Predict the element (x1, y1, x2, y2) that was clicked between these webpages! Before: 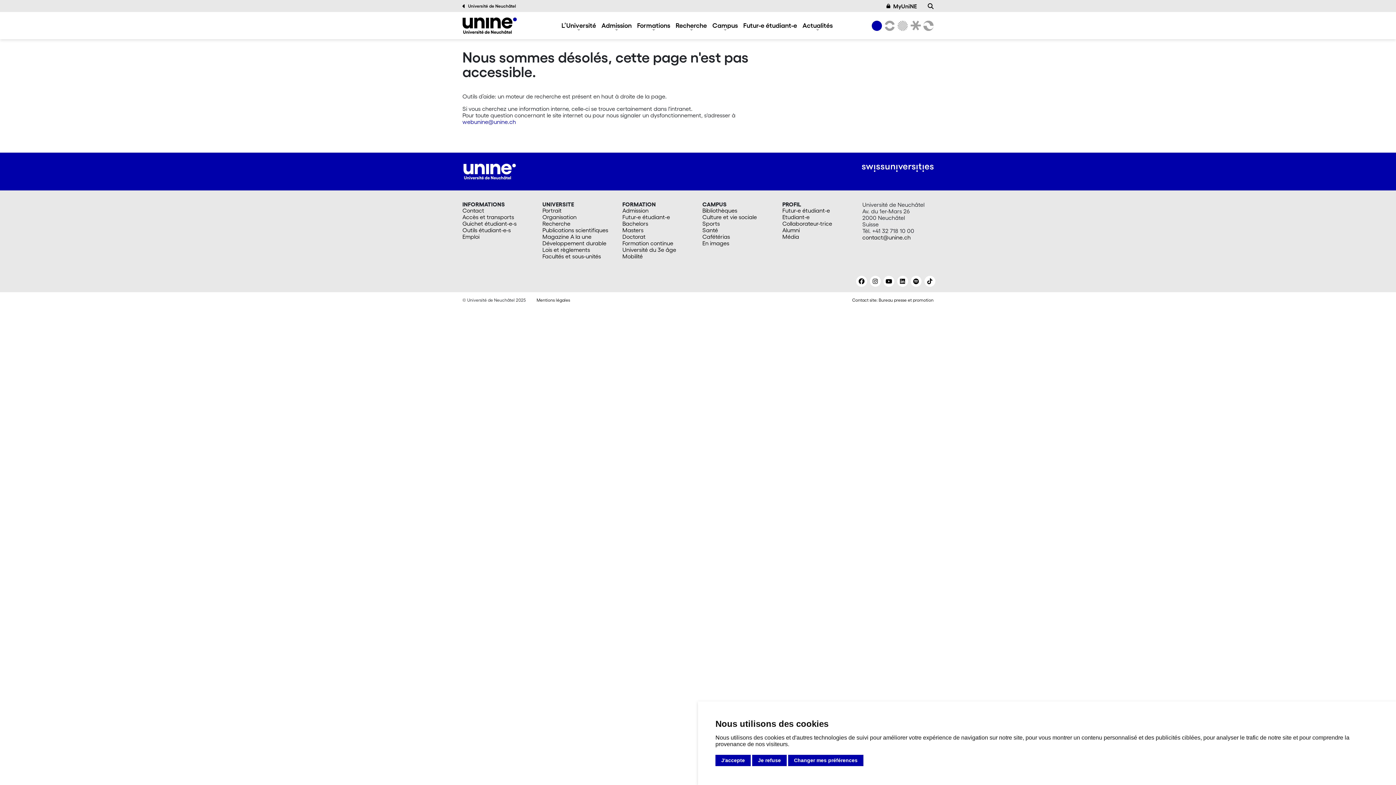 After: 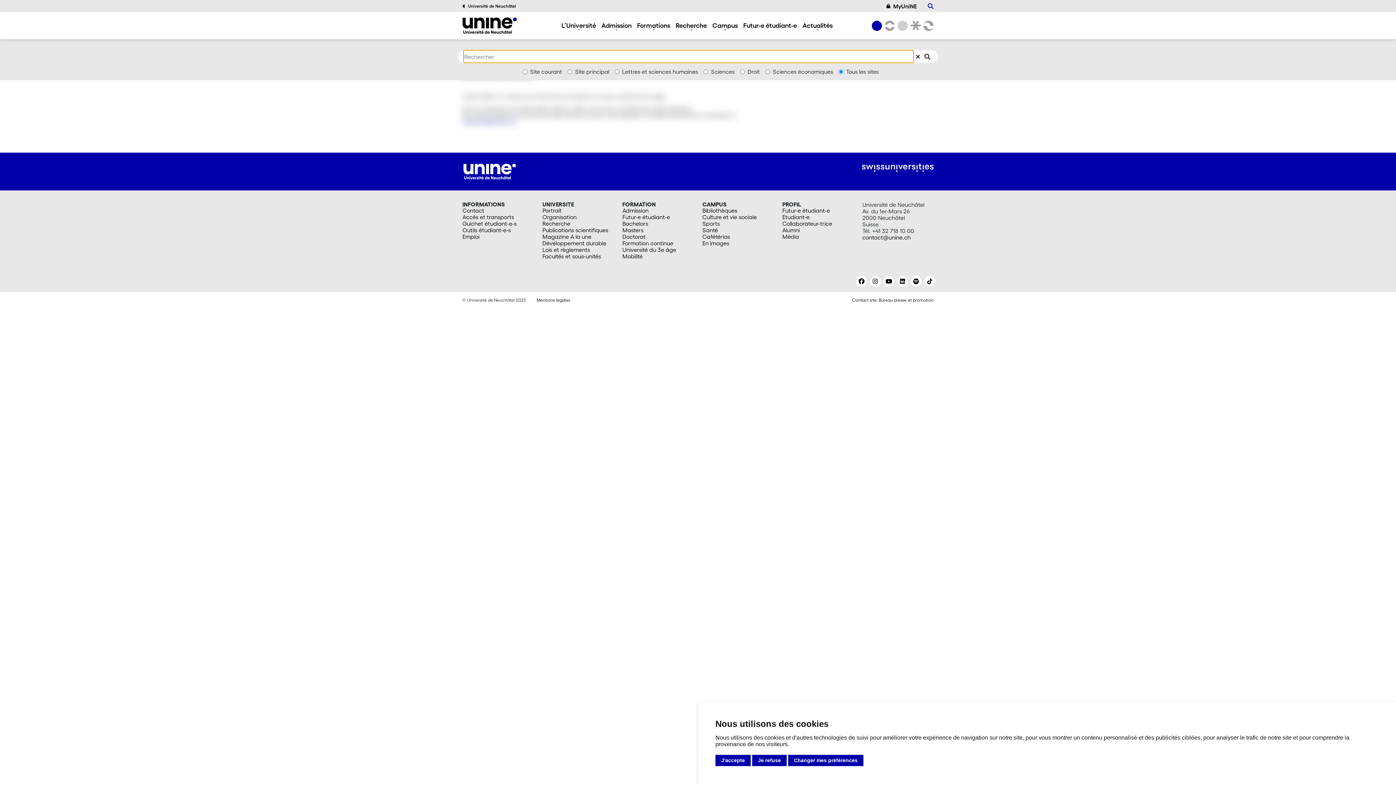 Action: label: Recherche bbox: (928, 2, 933, 9)